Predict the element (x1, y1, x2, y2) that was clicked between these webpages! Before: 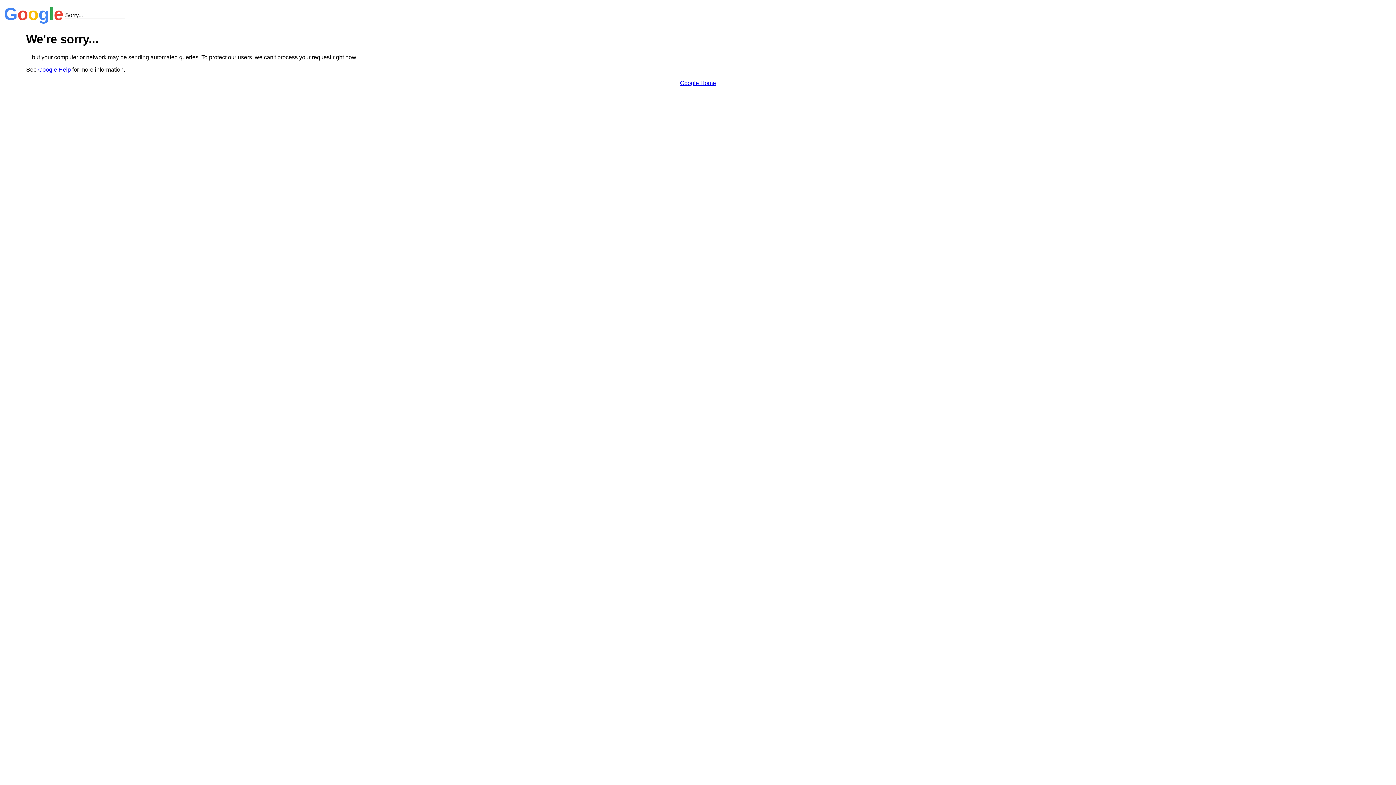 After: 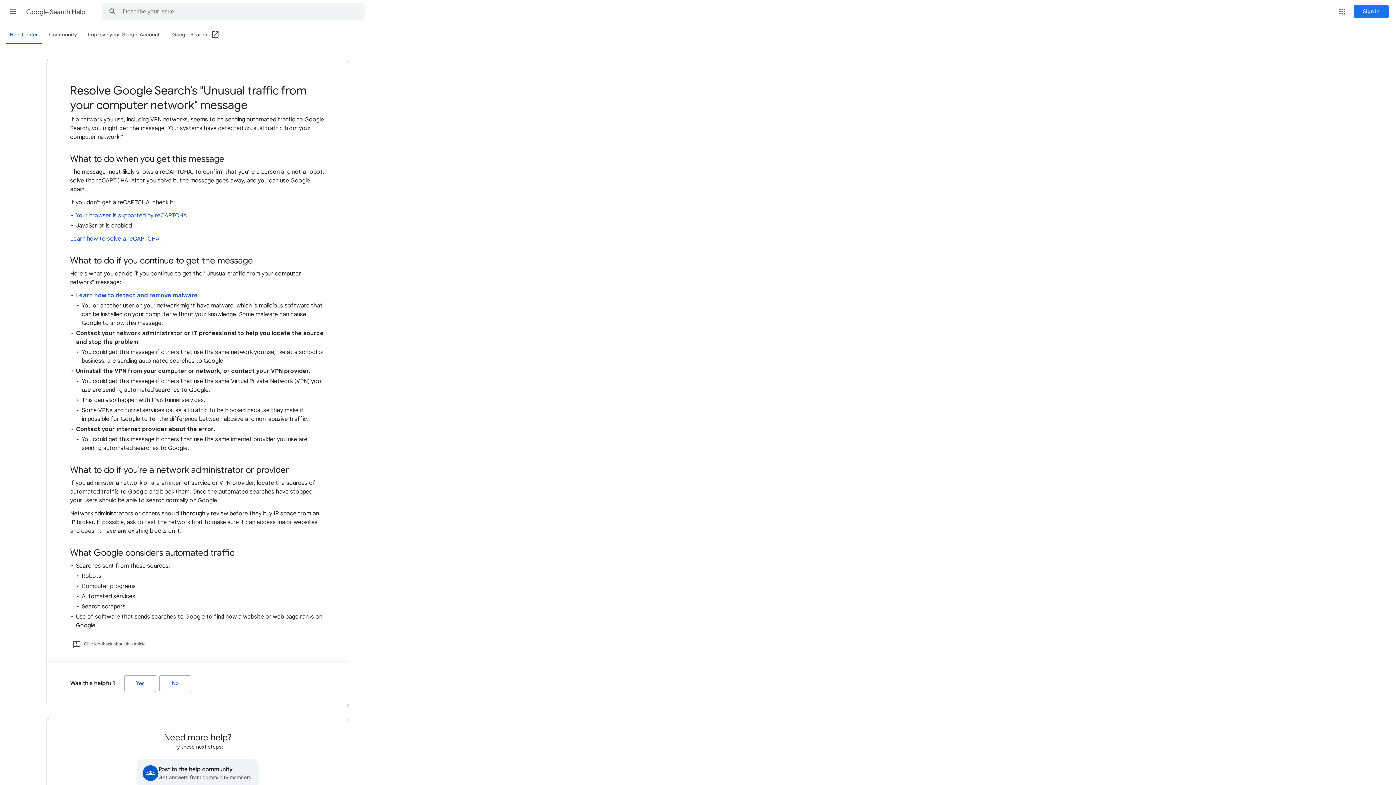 Action: label: Google Help bbox: (38, 66, 70, 72)